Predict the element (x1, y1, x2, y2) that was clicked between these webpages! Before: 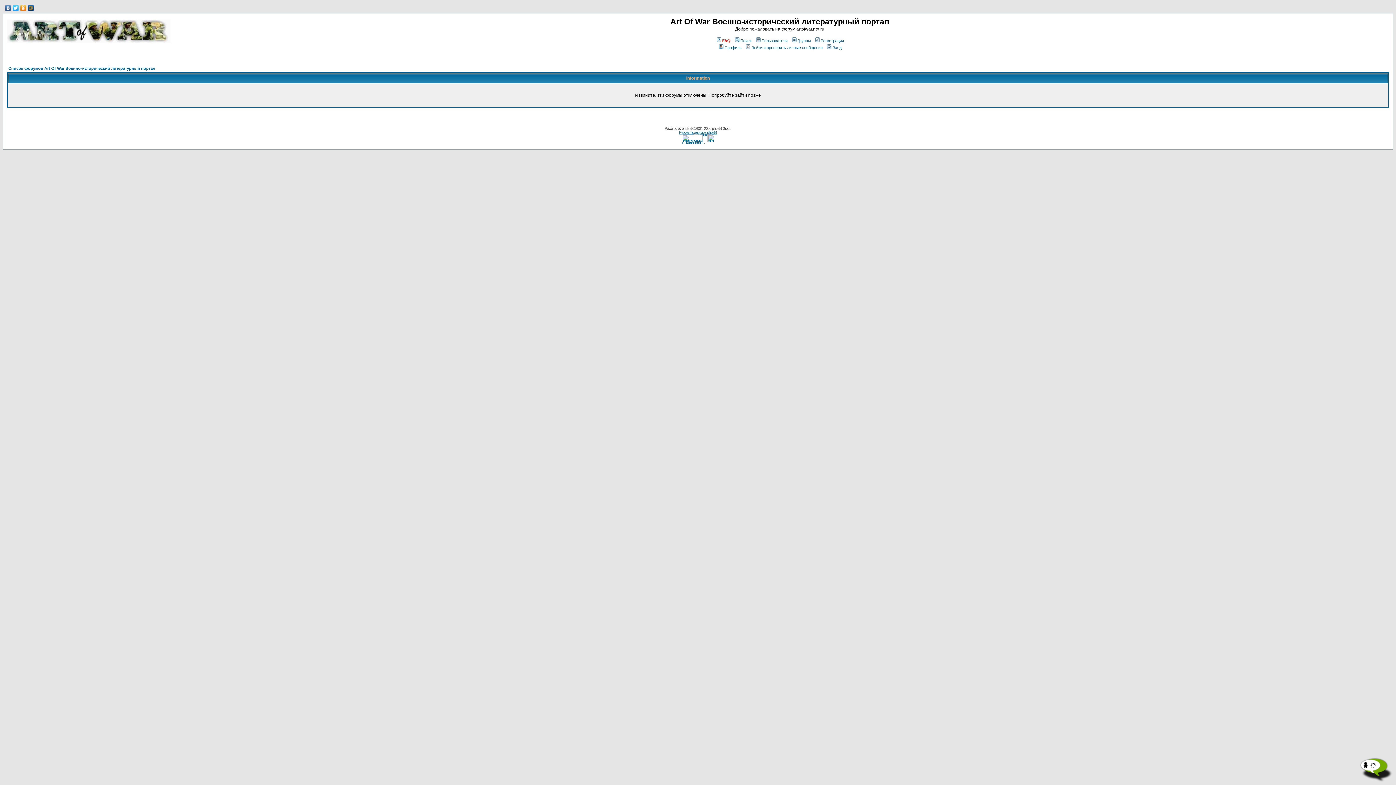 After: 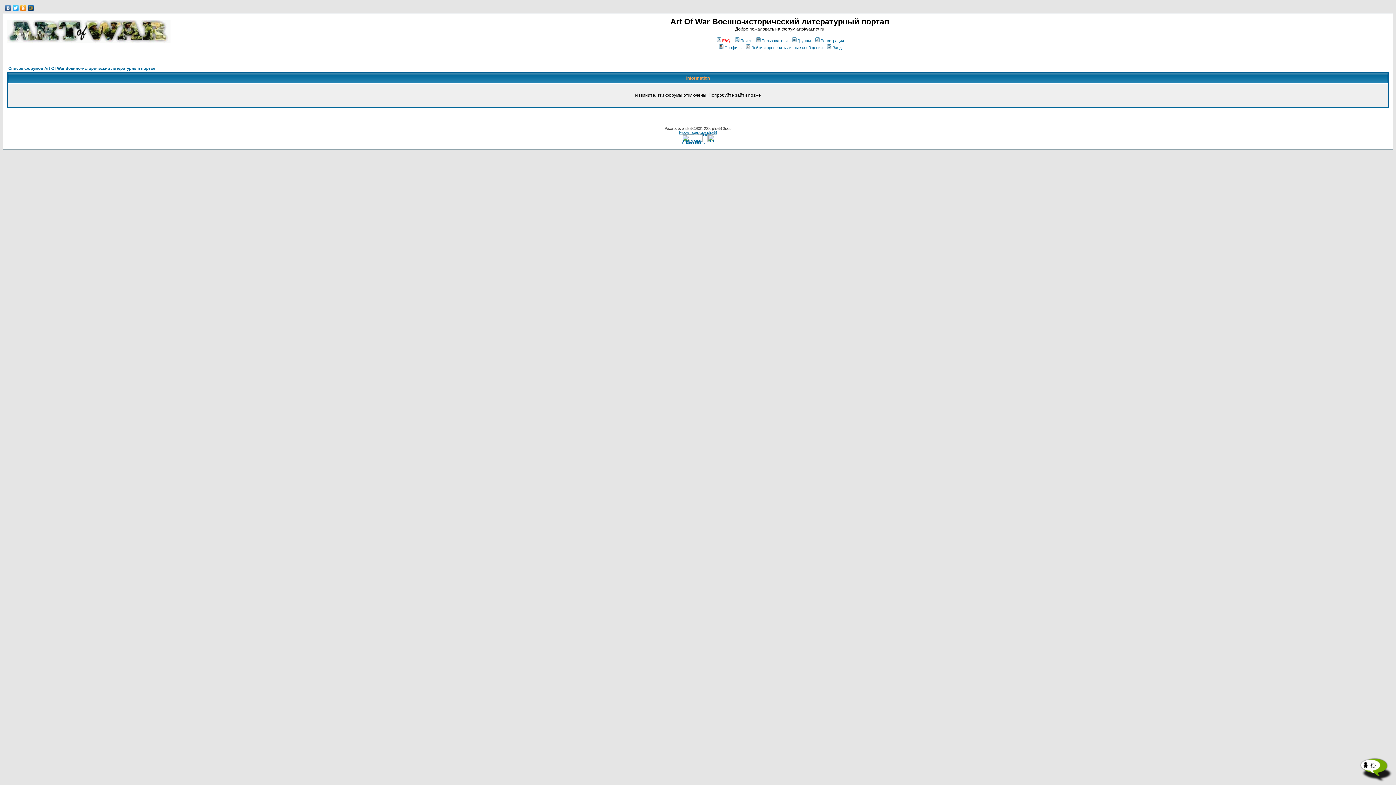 Action: label: Профиль bbox: (718, 45, 741, 49)